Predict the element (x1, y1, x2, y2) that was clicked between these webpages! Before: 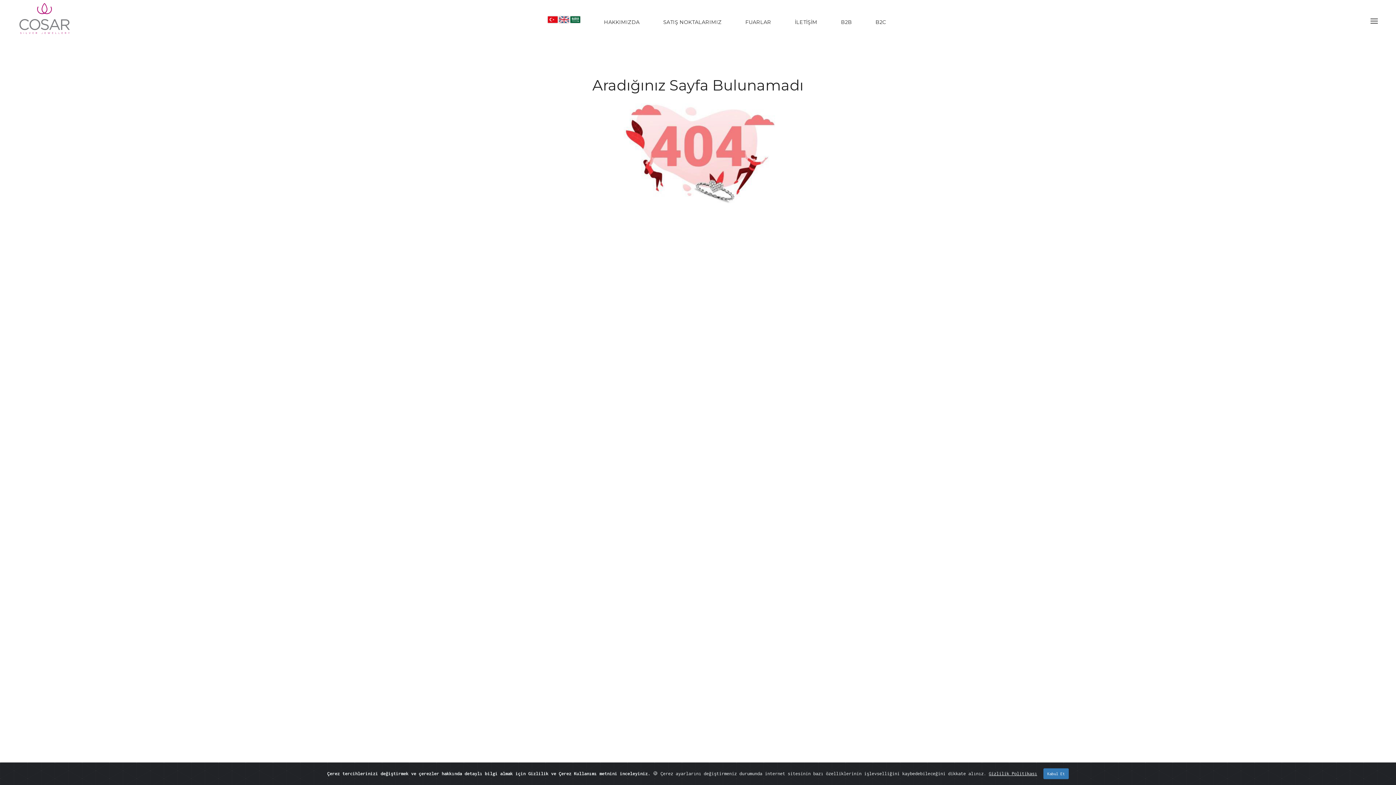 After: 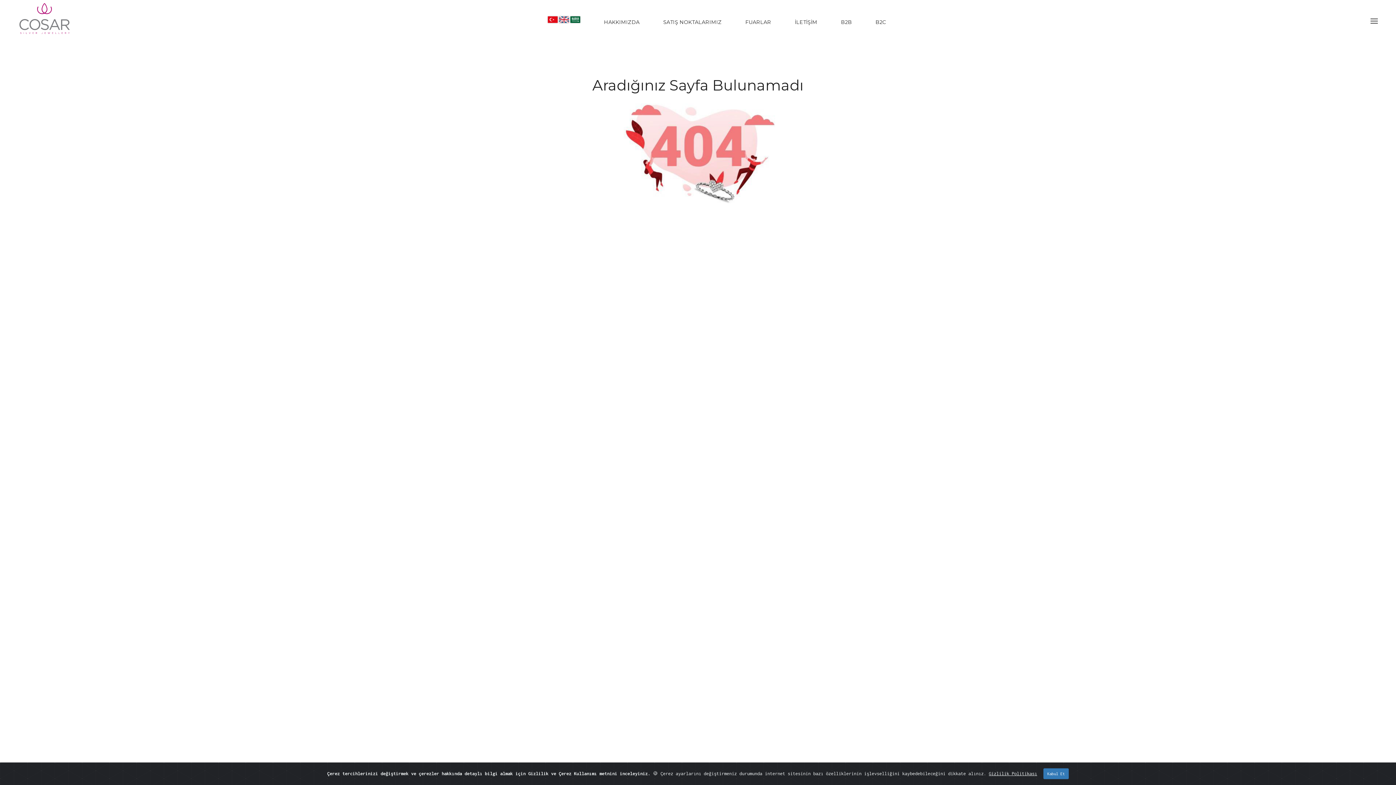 Action: bbox: (548, 16, 557, 22)